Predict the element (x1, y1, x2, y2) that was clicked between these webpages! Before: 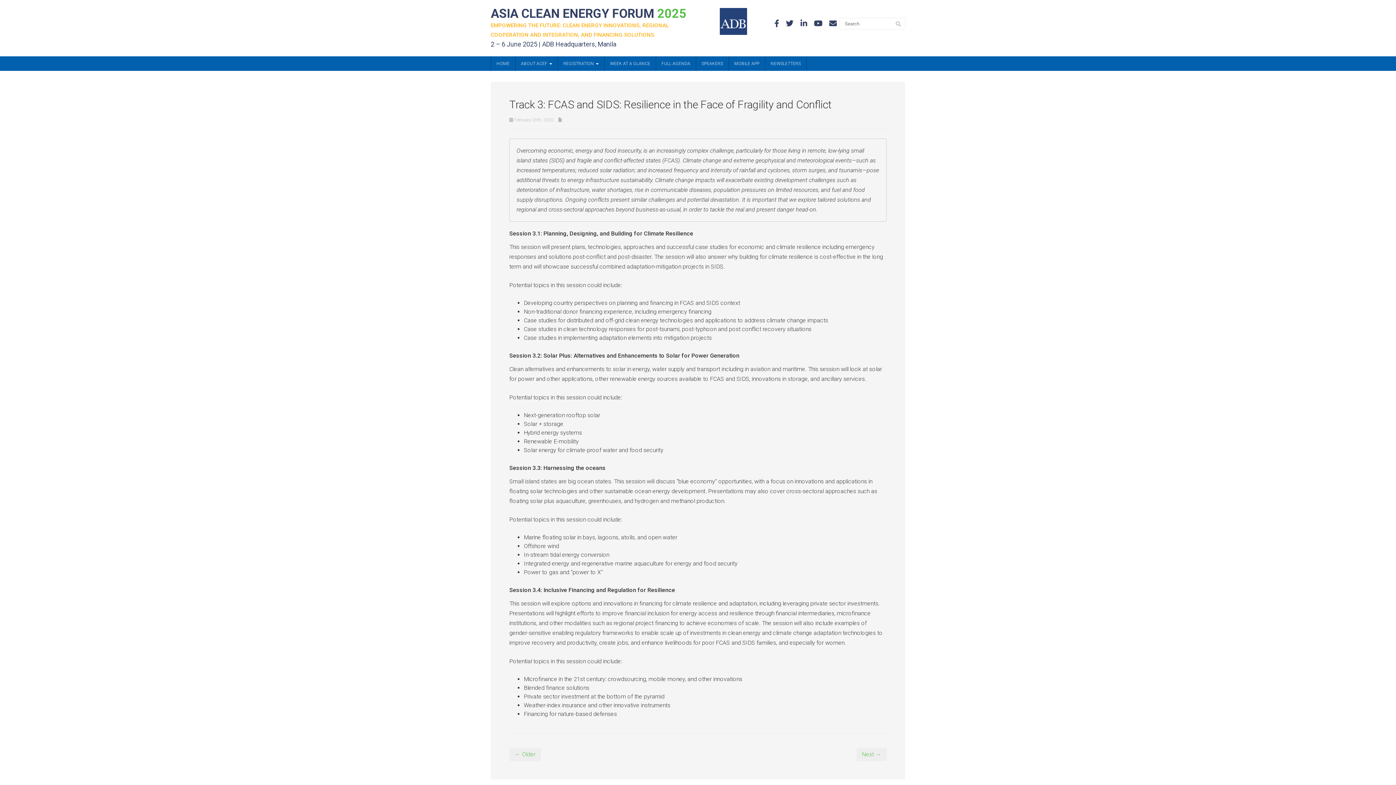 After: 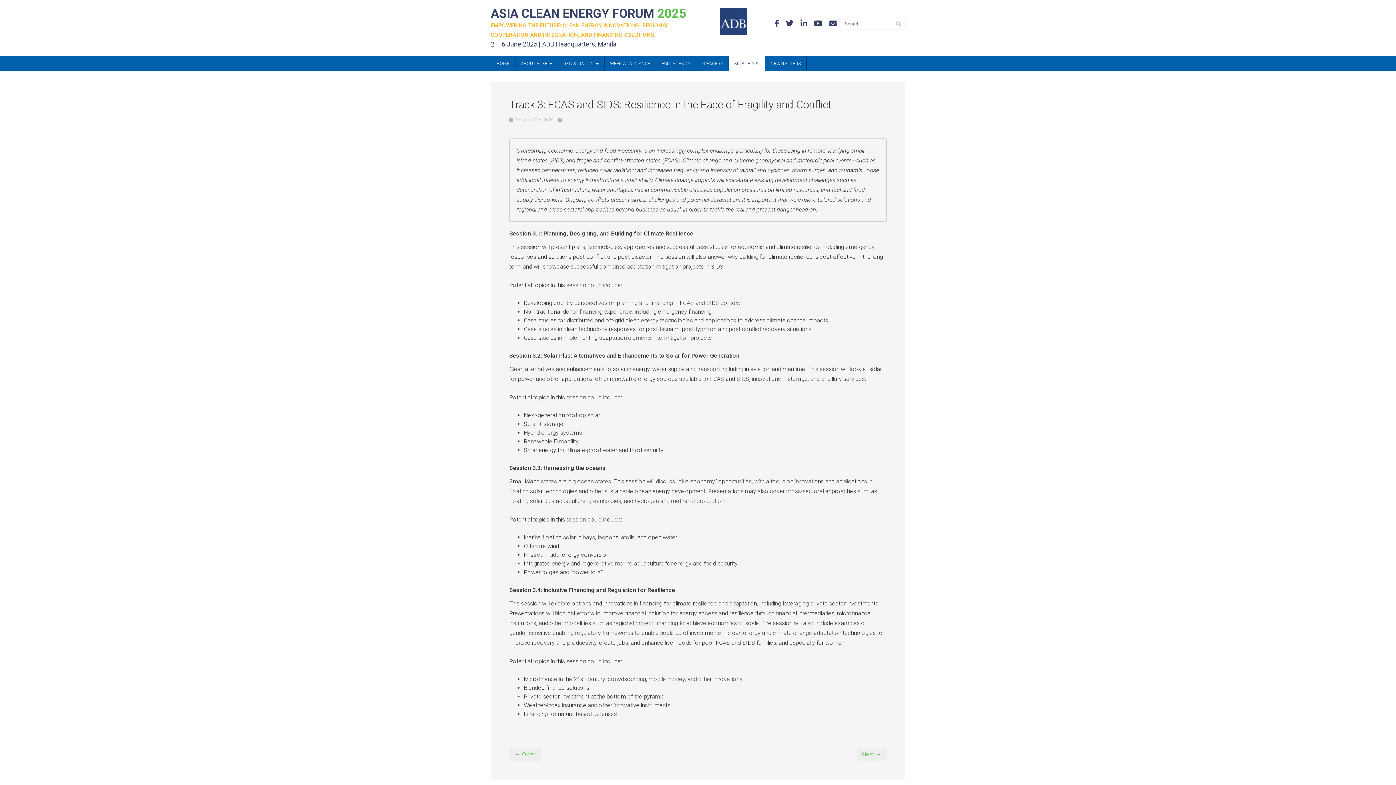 Action: bbox: (729, 56, 765, 70) label: MOBILE APP